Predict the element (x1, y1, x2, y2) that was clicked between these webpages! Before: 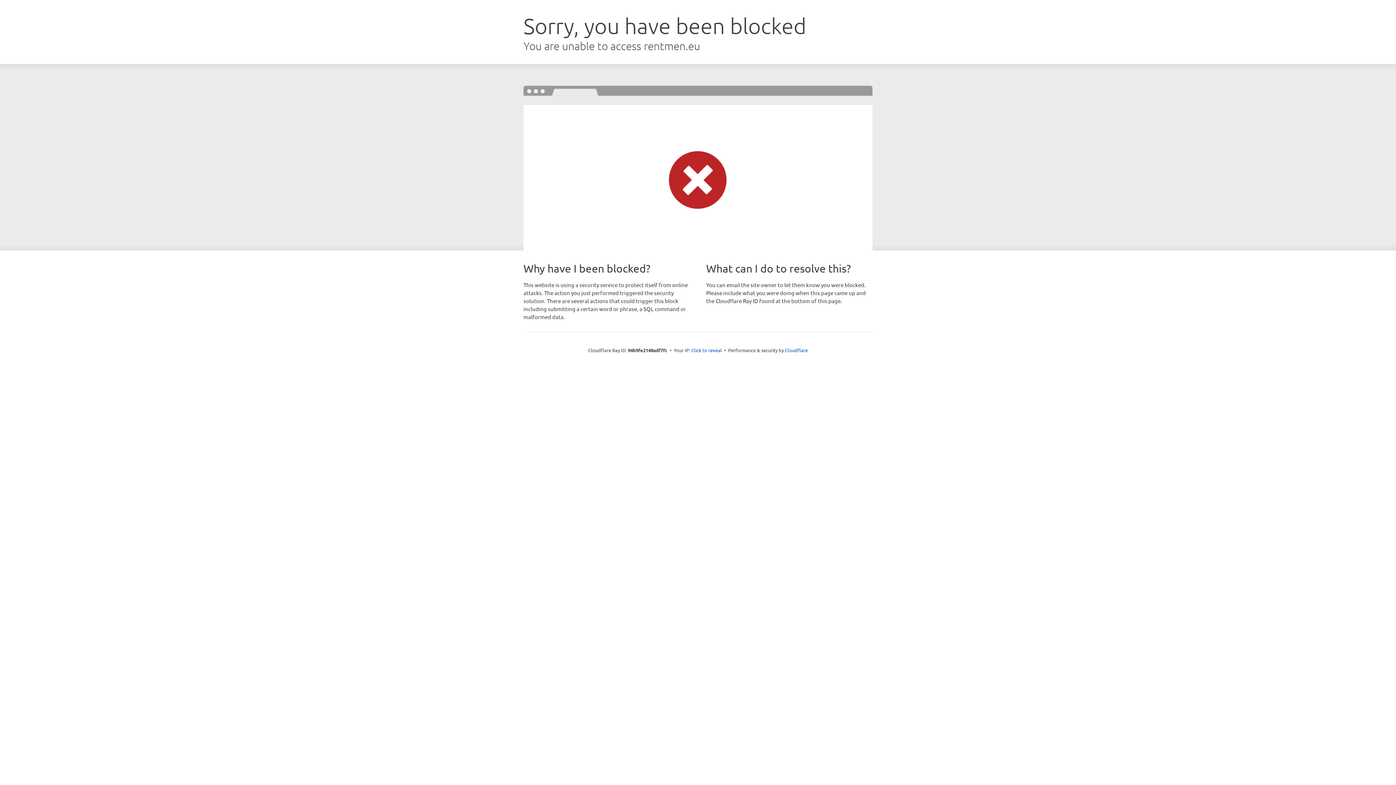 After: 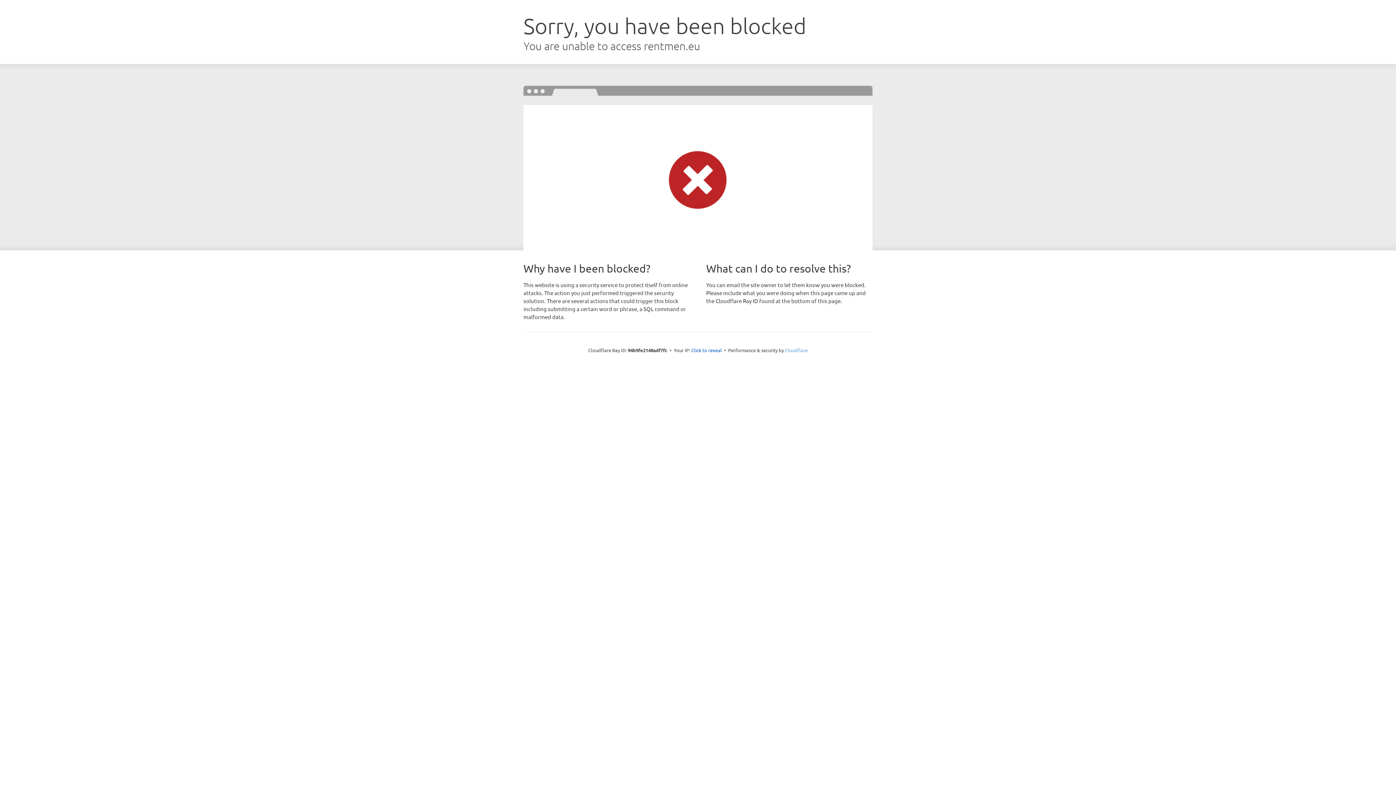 Action: bbox: (785, 347, 808, 353) label: Cloudflare